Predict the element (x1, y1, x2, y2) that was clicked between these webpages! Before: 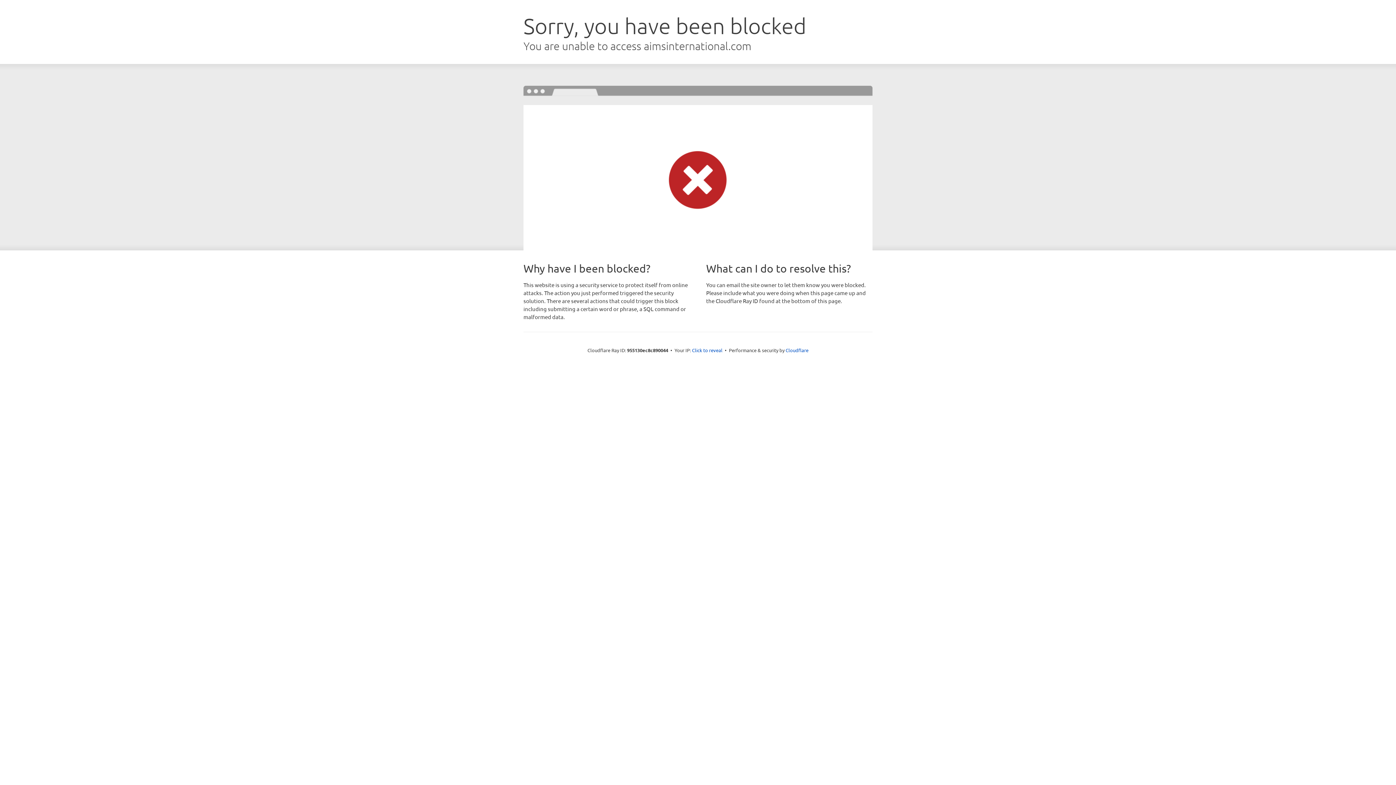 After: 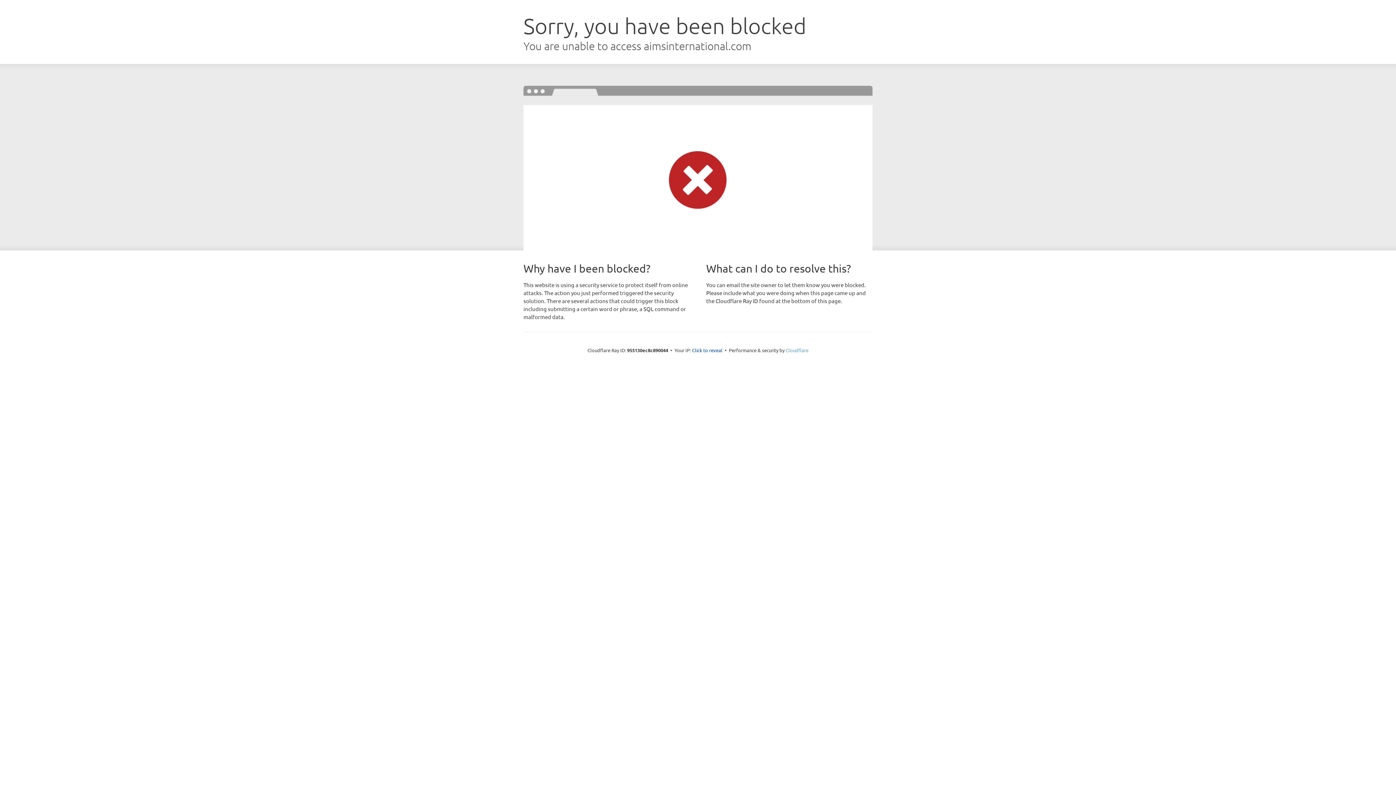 Action: label: Cloudflare bbox: (785, 347, 808, 353)